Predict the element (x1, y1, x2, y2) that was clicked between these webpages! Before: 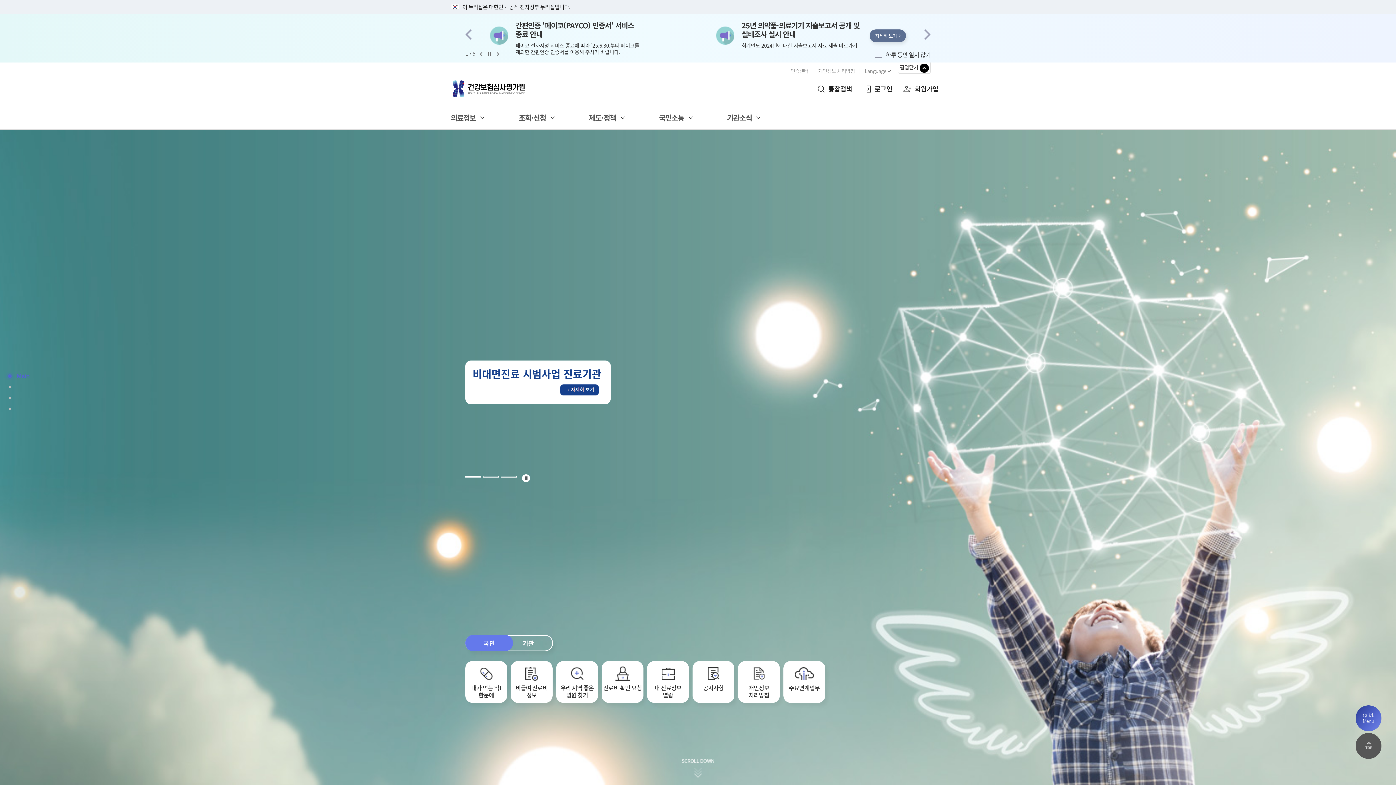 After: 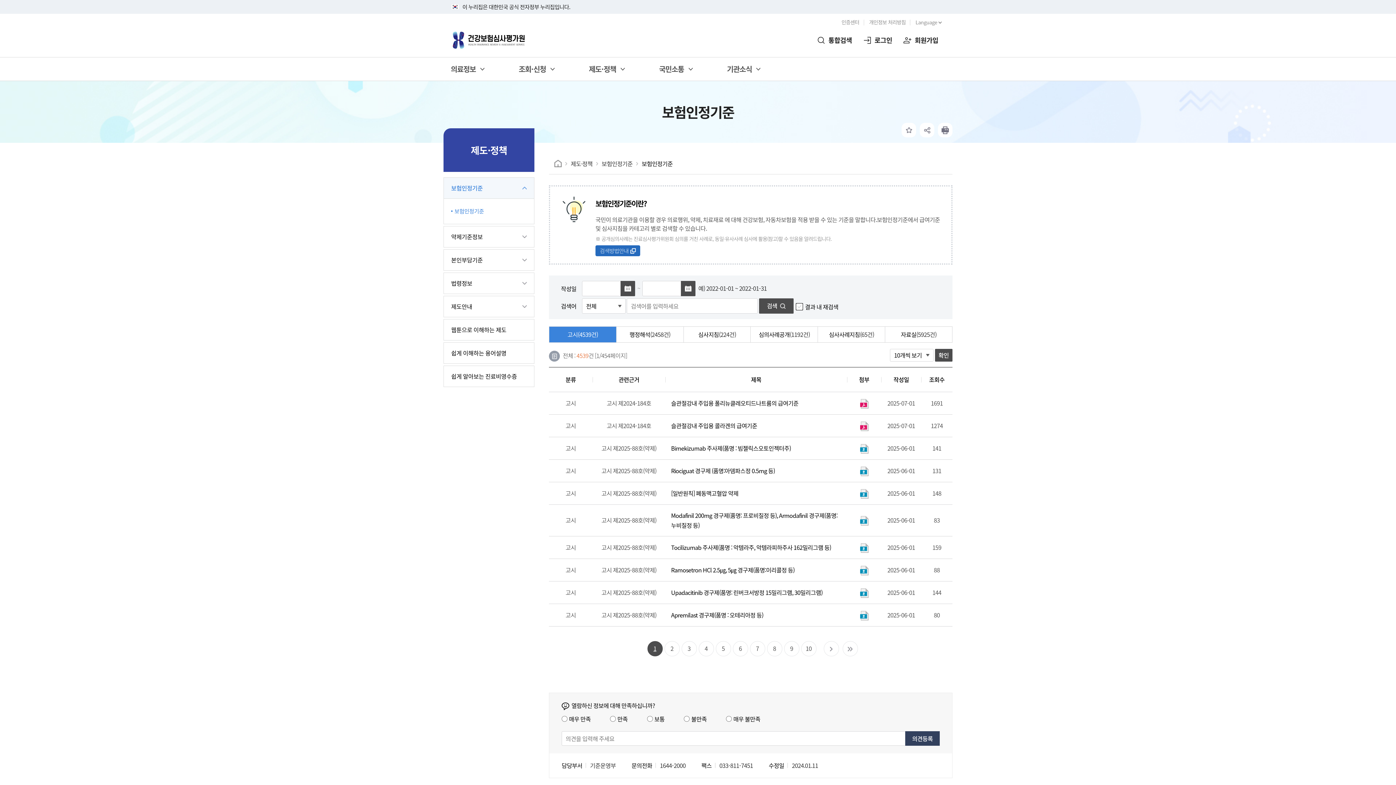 Action: label: 제도·정책 bbox: (581, 106, 651, 129)